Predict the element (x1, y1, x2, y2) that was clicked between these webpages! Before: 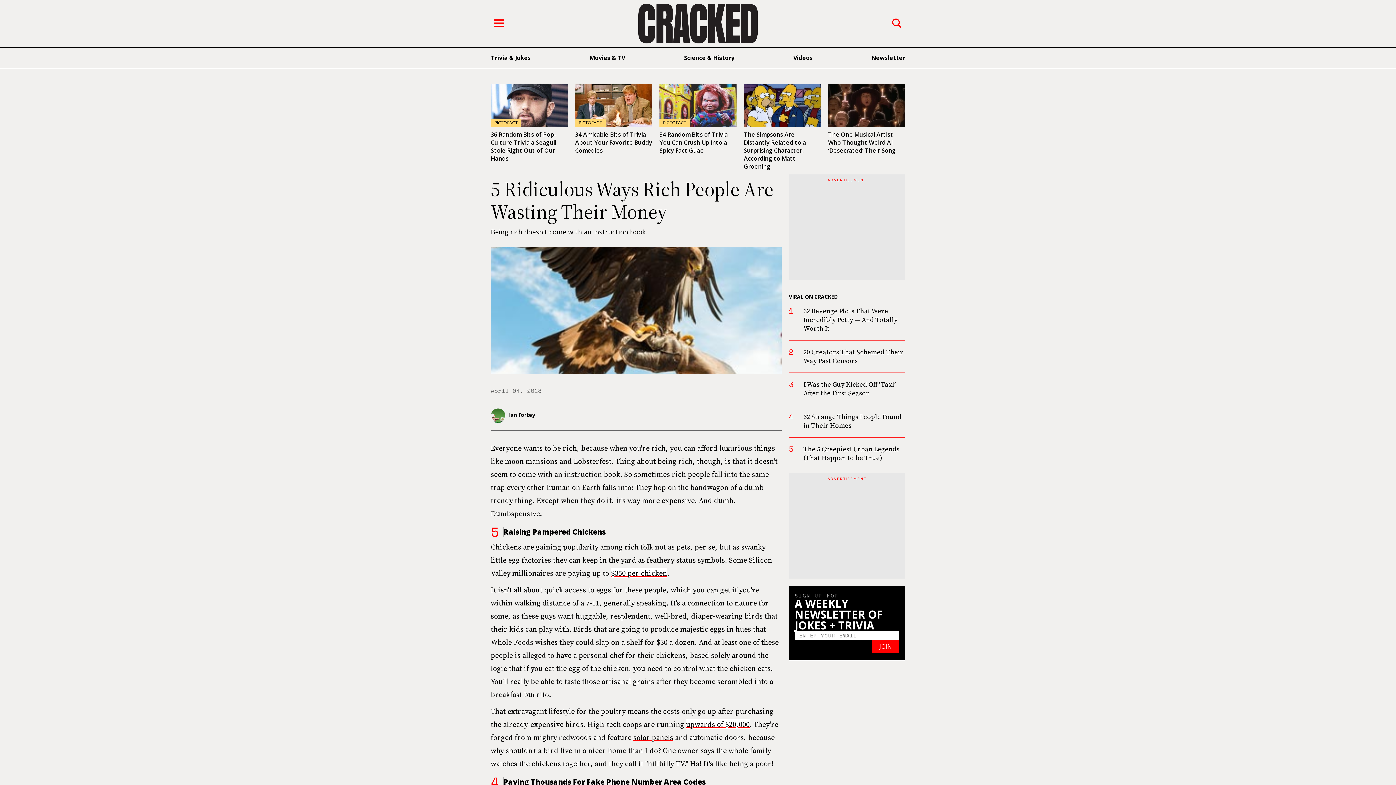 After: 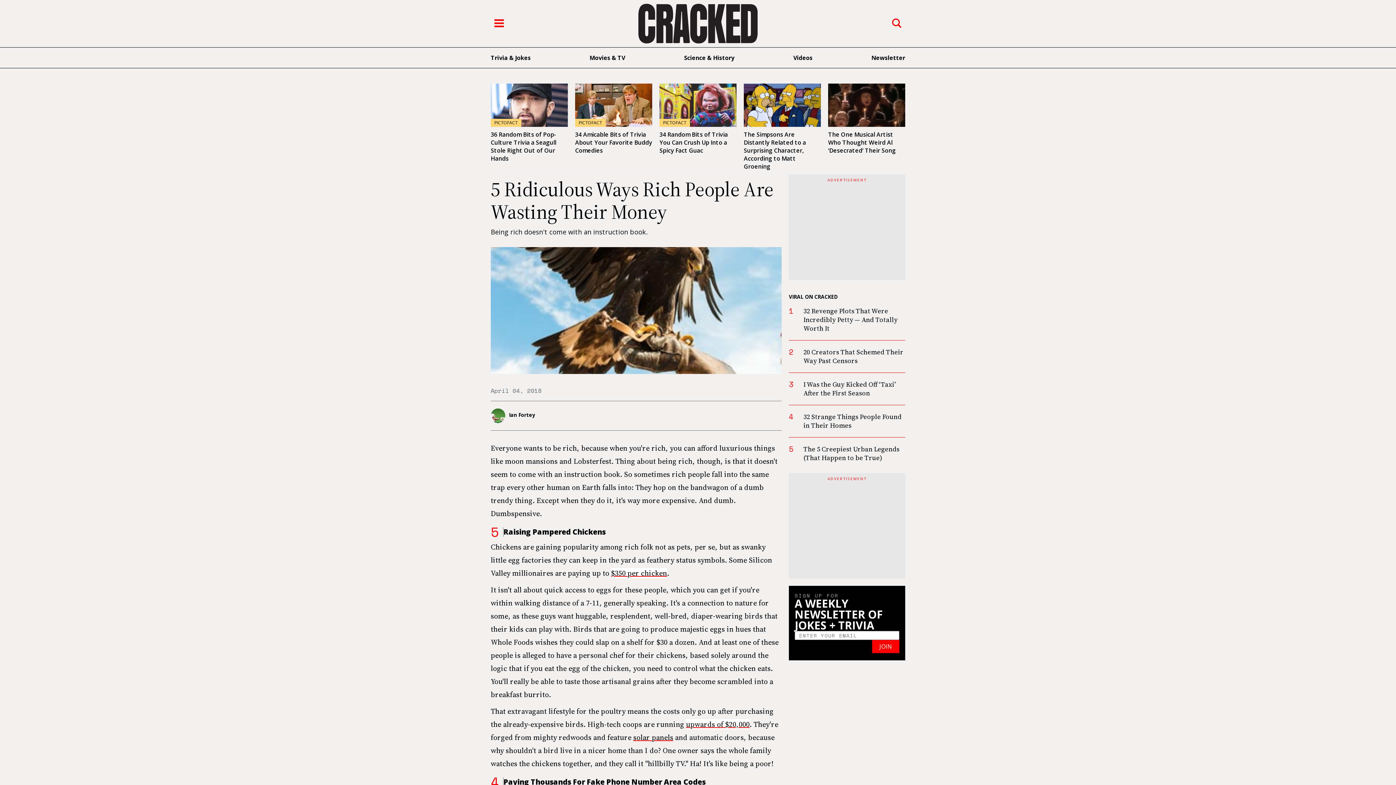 Action: label: Videos bbox: (793, 53, 812, 61)